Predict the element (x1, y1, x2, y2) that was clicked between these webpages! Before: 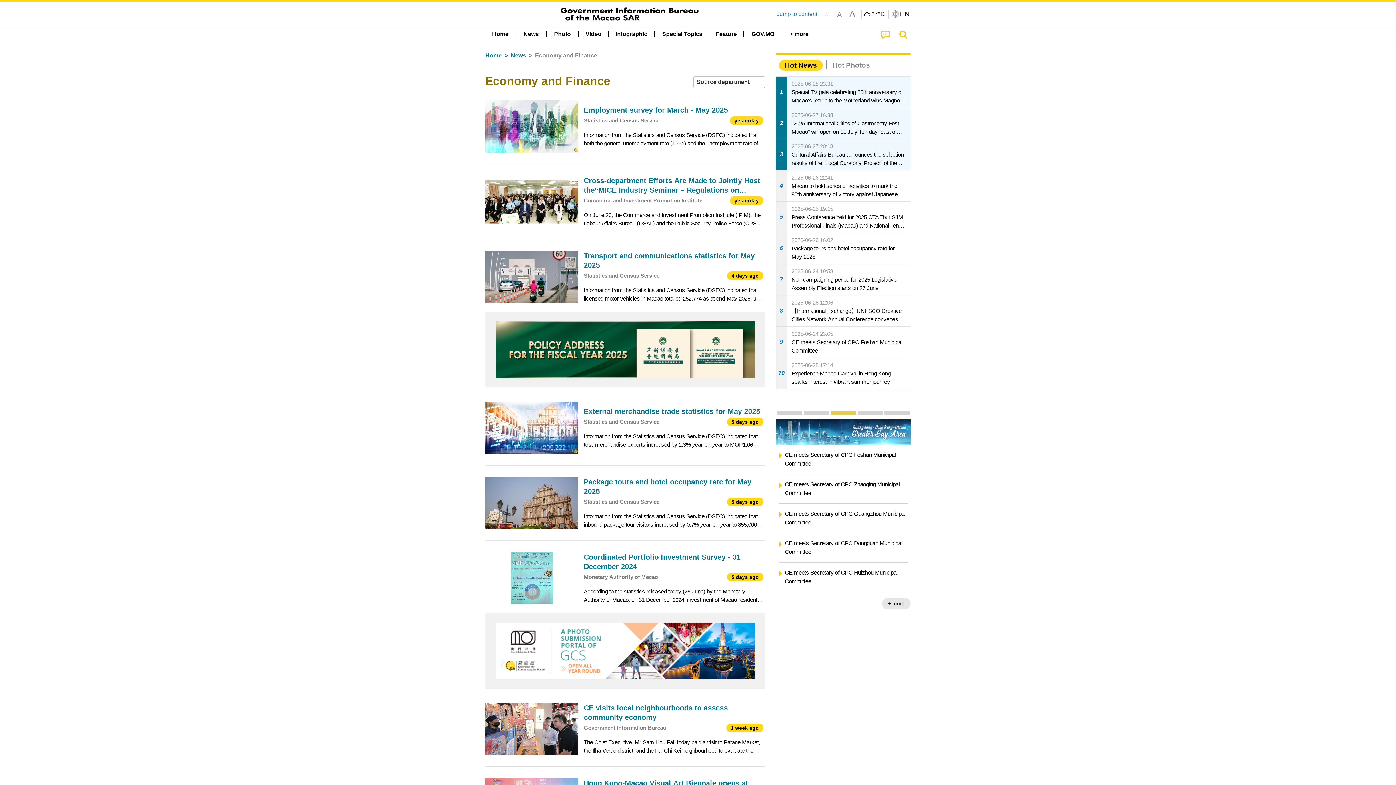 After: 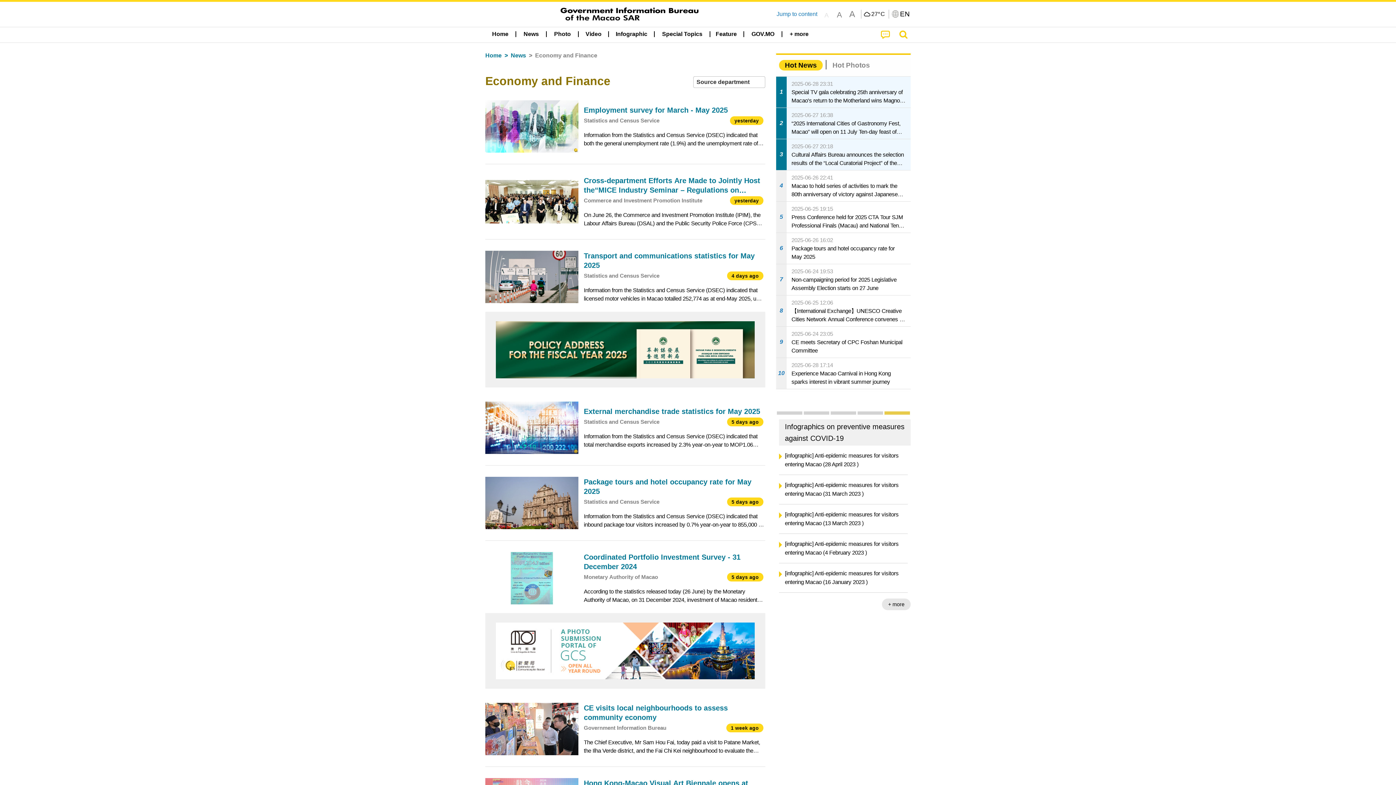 Action: bbox: (803, 411, 829, 414) label: The Belt and Road